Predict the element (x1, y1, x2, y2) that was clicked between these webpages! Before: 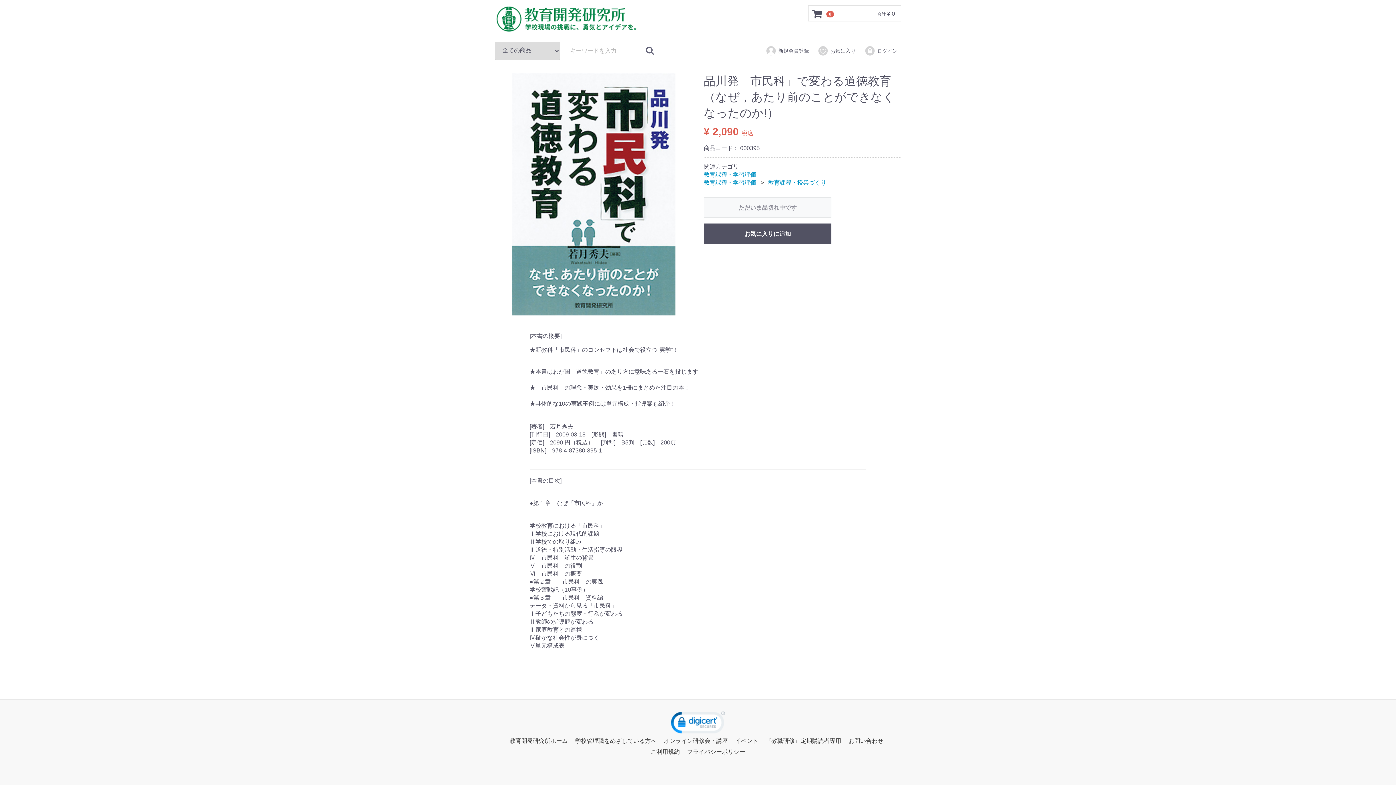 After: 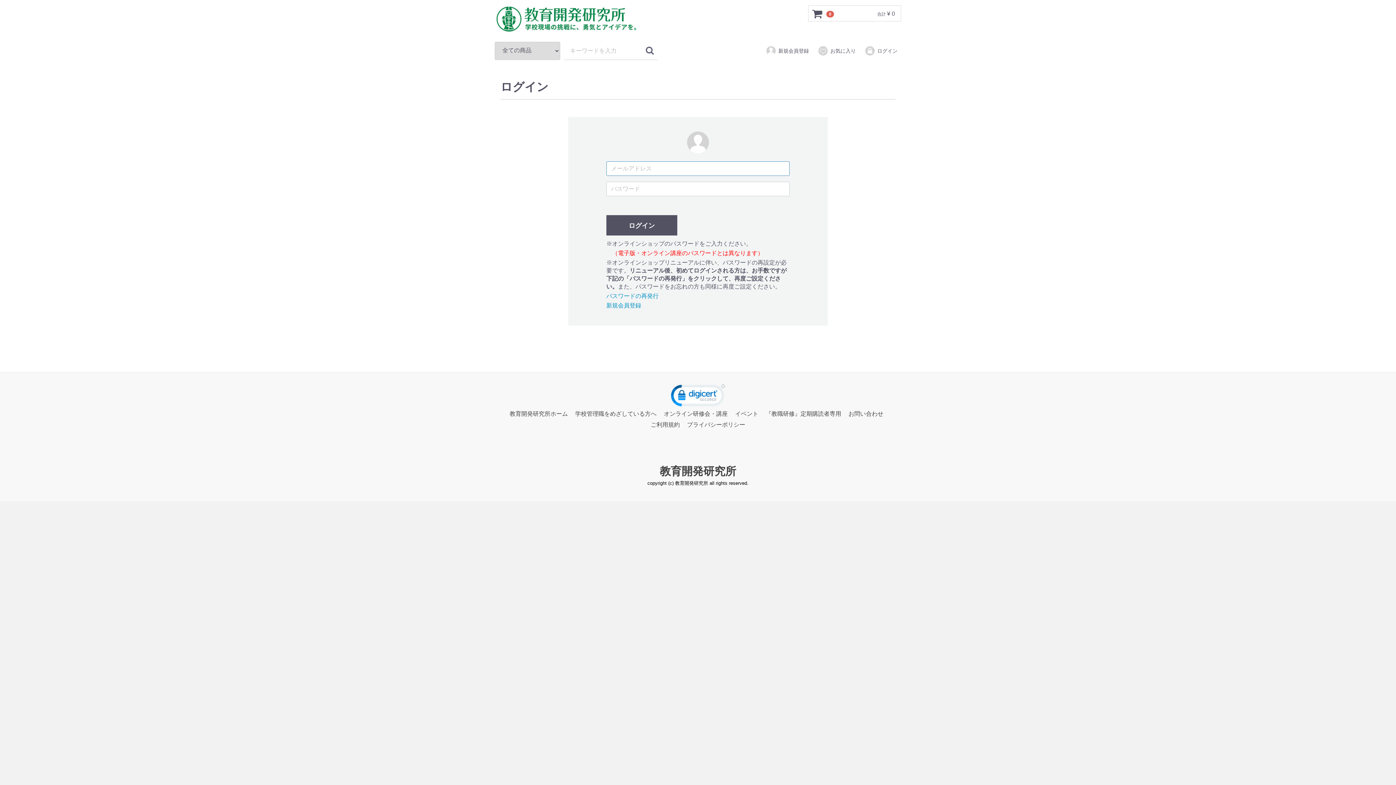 Action: label: お気に入り bbox: (814, 41, 859, 59)